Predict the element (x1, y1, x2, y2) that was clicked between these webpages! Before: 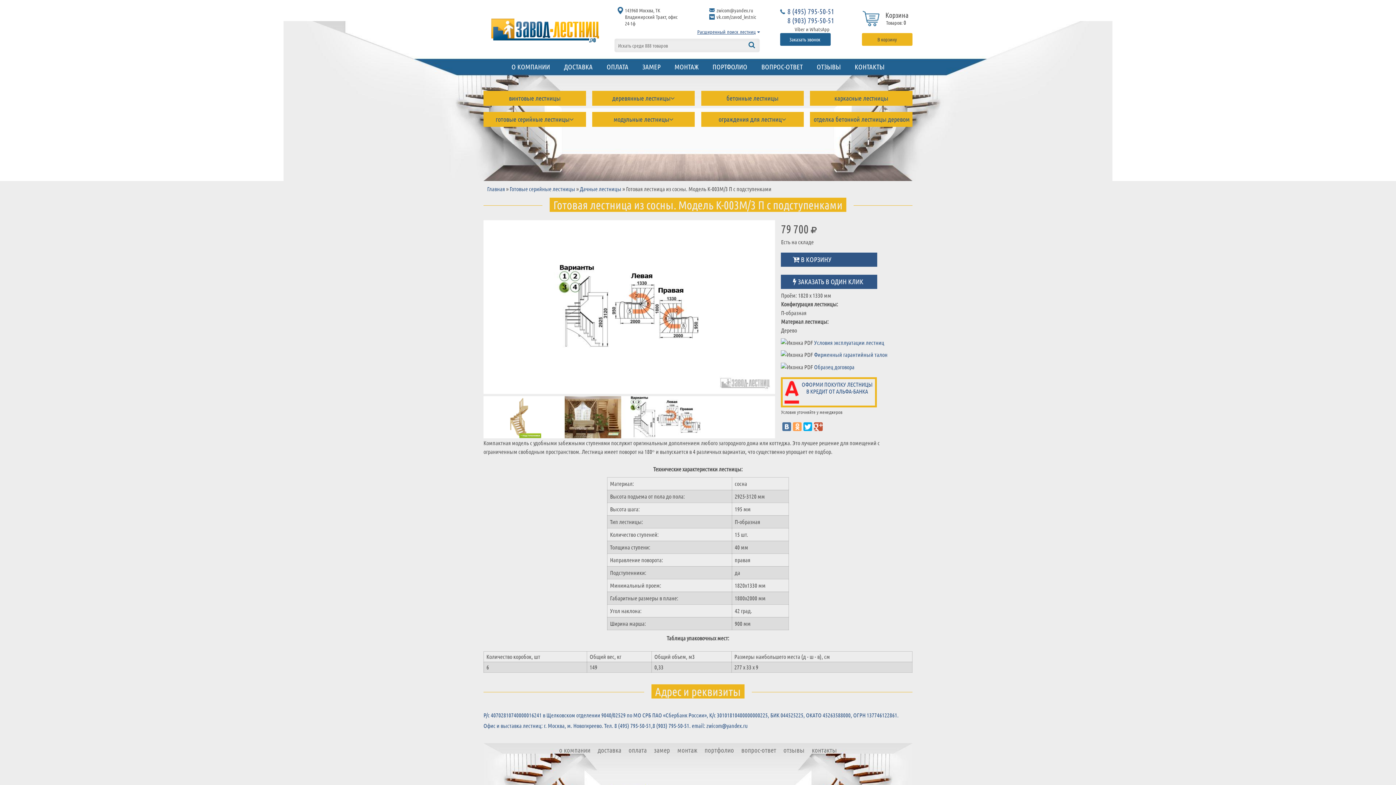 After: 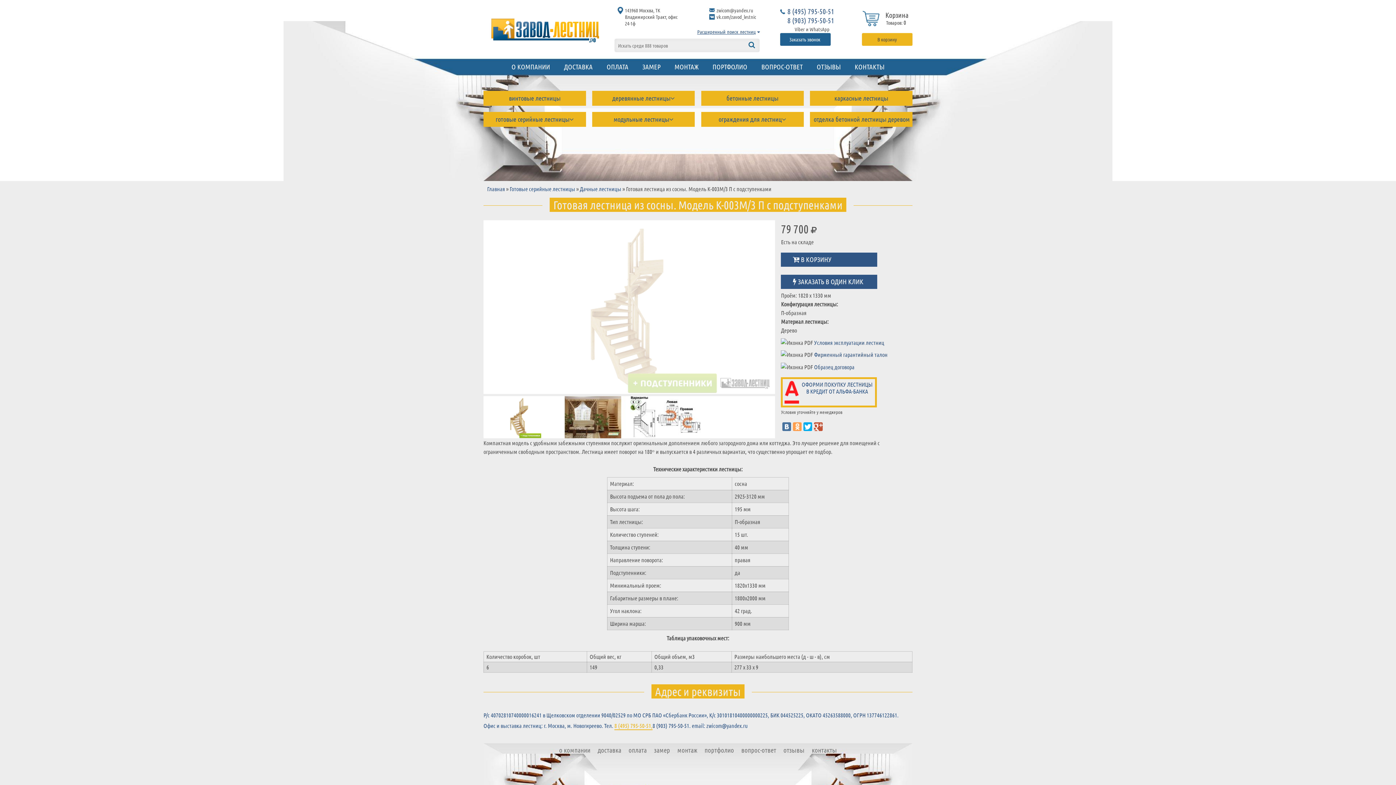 Action: bbox: (614, 721, 652, 730) label: 8 (495) 795-50-51,